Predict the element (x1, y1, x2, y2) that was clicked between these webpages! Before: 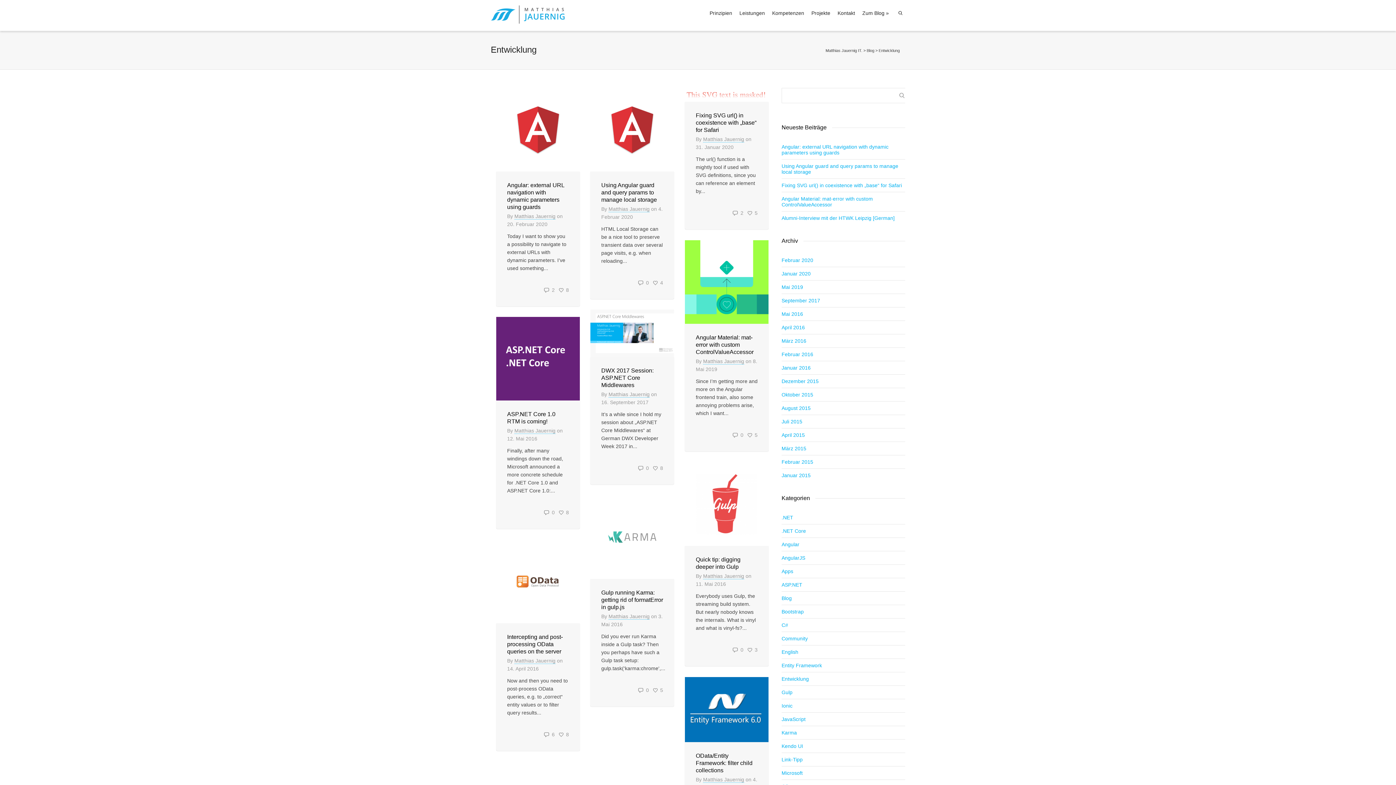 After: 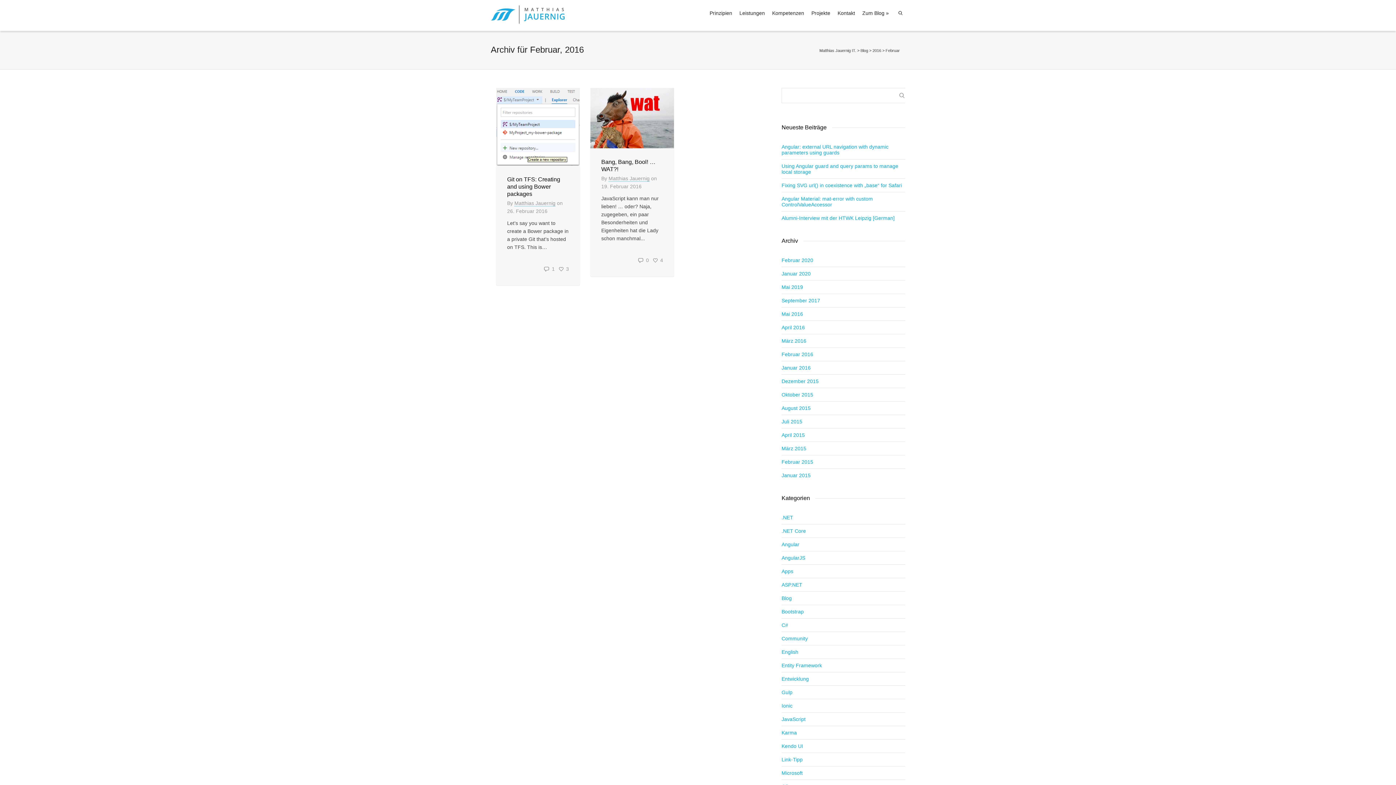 Action: bbox: (781, 348, 910, 361) label: Februar 2016